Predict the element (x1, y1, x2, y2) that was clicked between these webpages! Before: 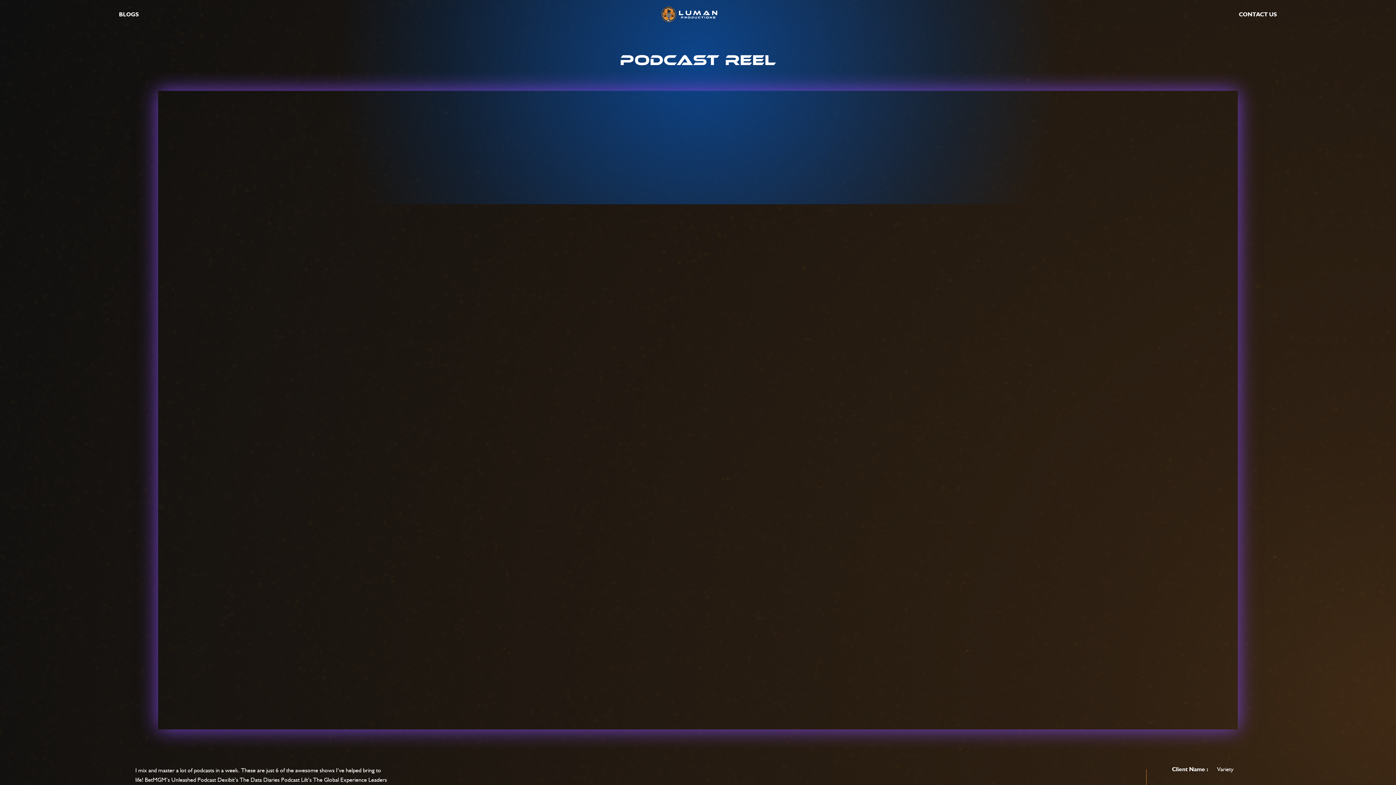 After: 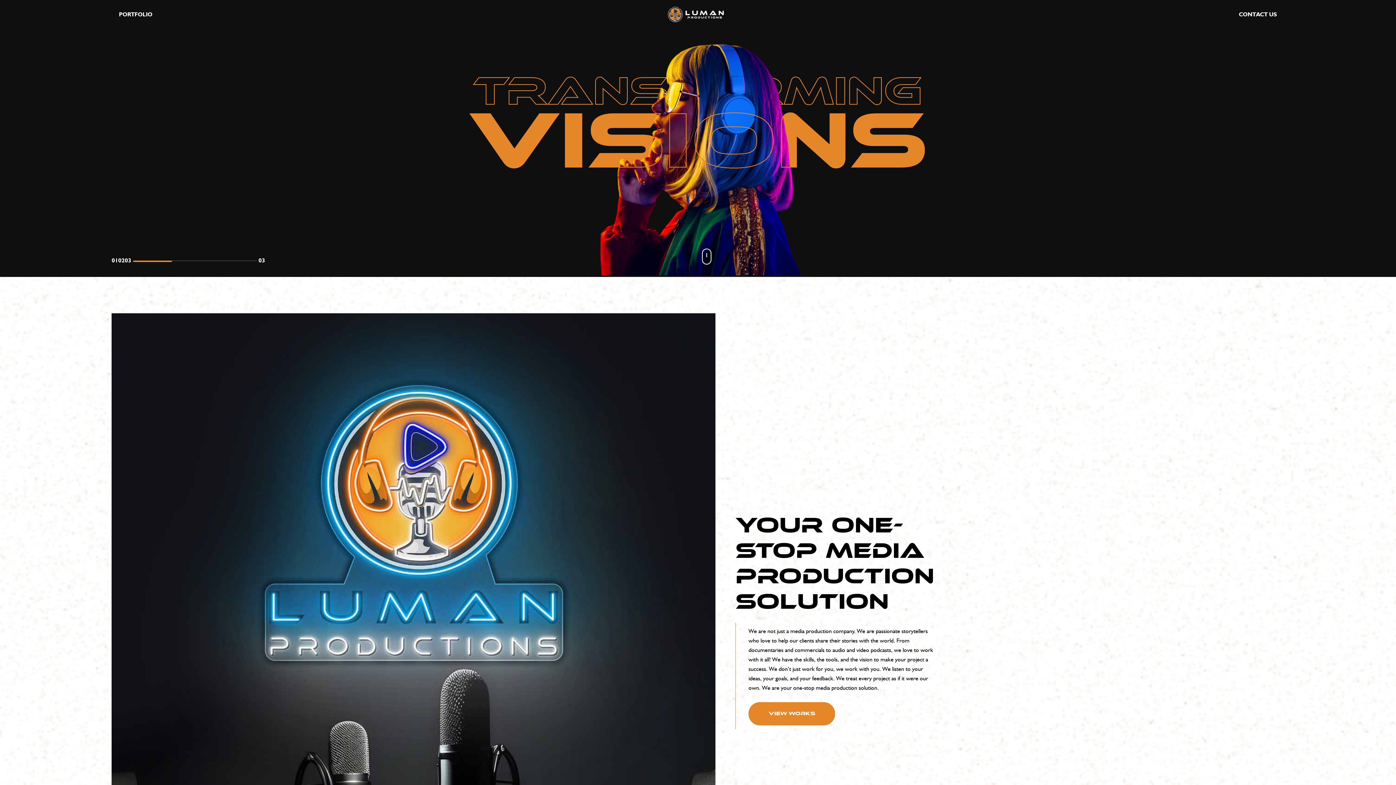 Action: bbox: (660, 6, 717, 22) label: home